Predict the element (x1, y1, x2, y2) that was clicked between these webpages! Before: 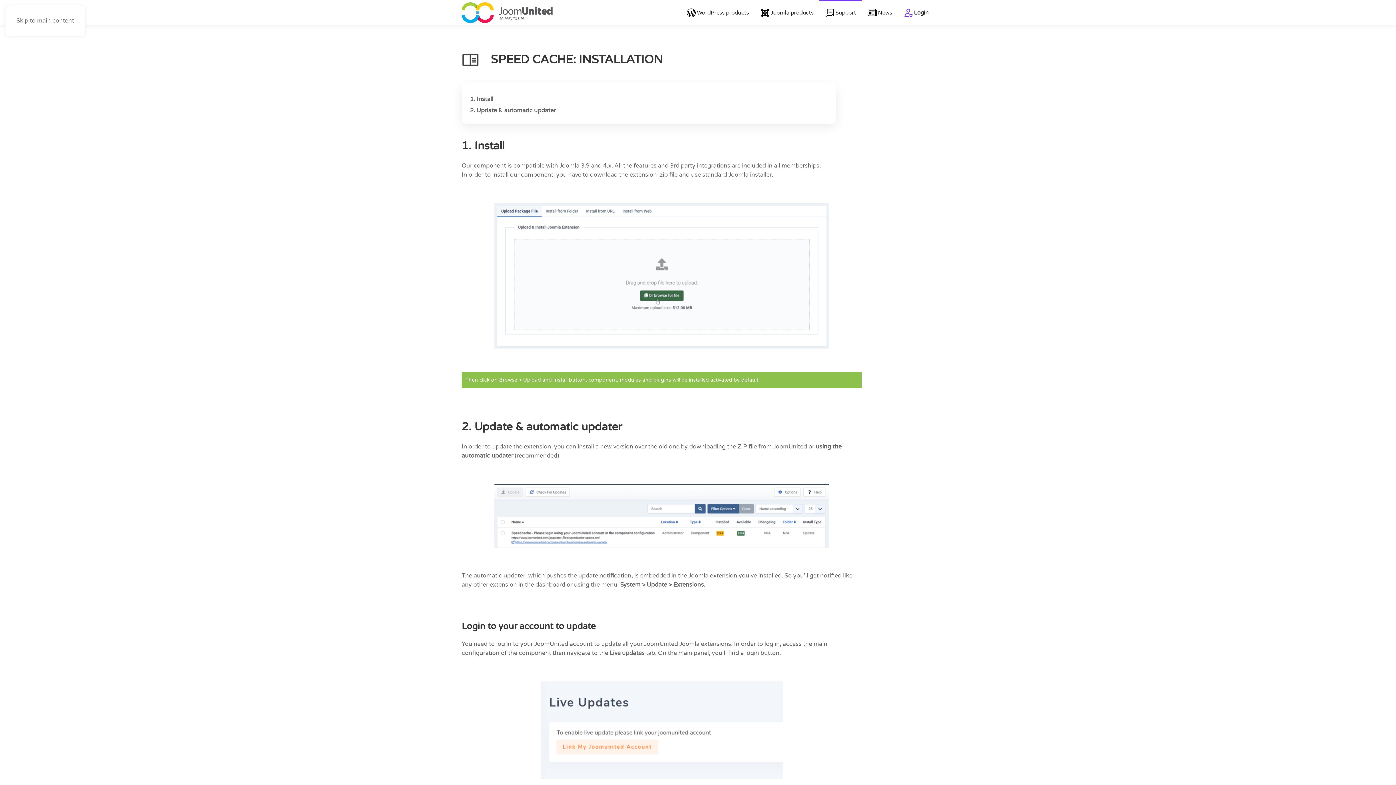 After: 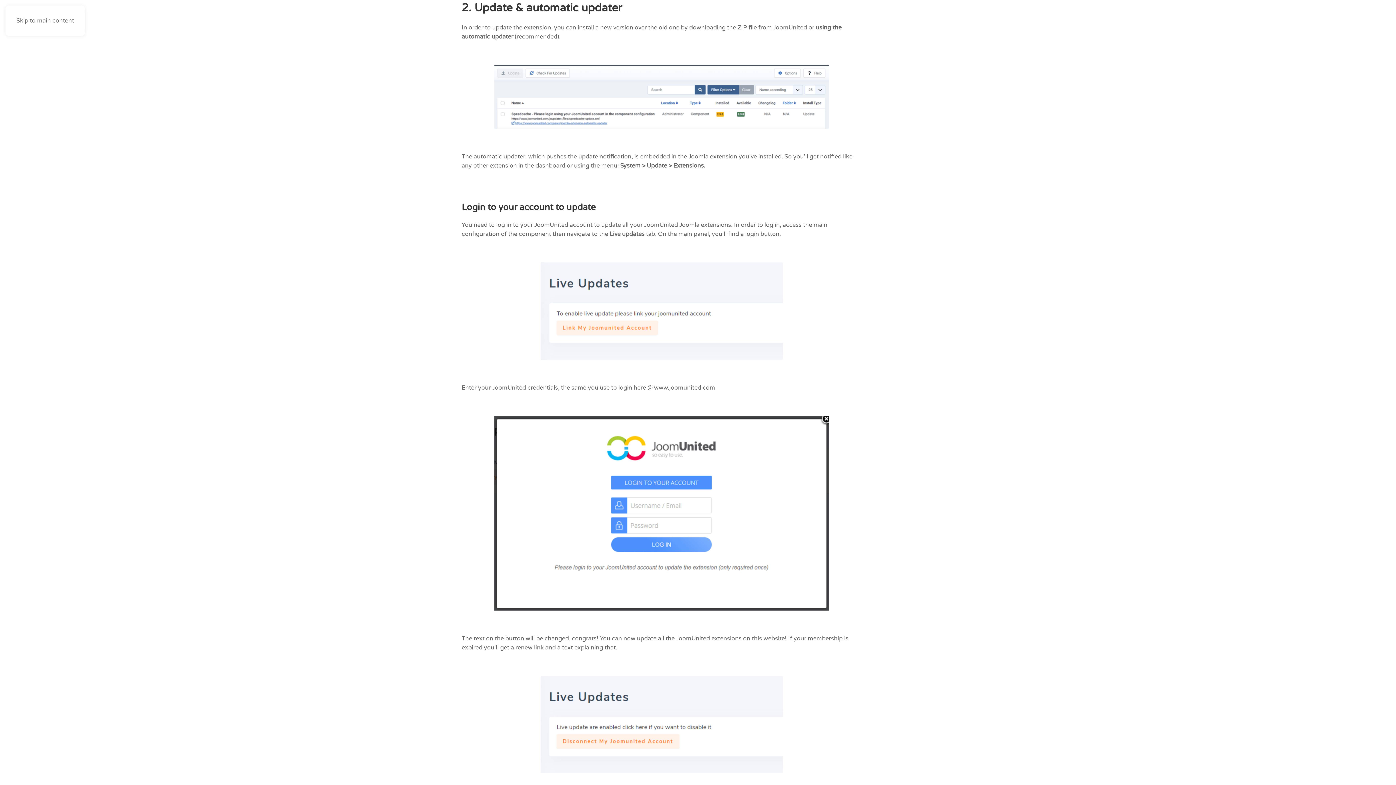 Action: label: 2. Update & automatic updater bbox: (470, 106, 556, 114)